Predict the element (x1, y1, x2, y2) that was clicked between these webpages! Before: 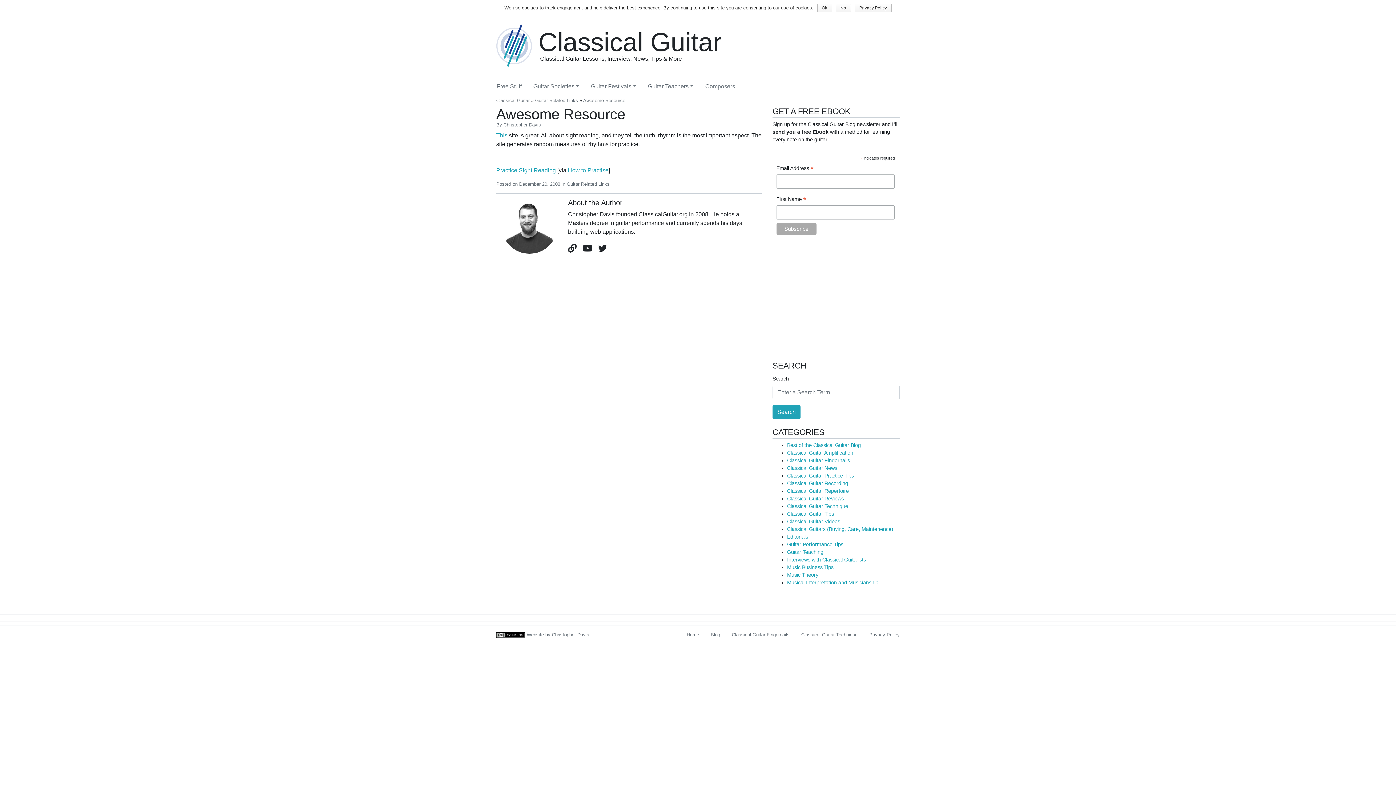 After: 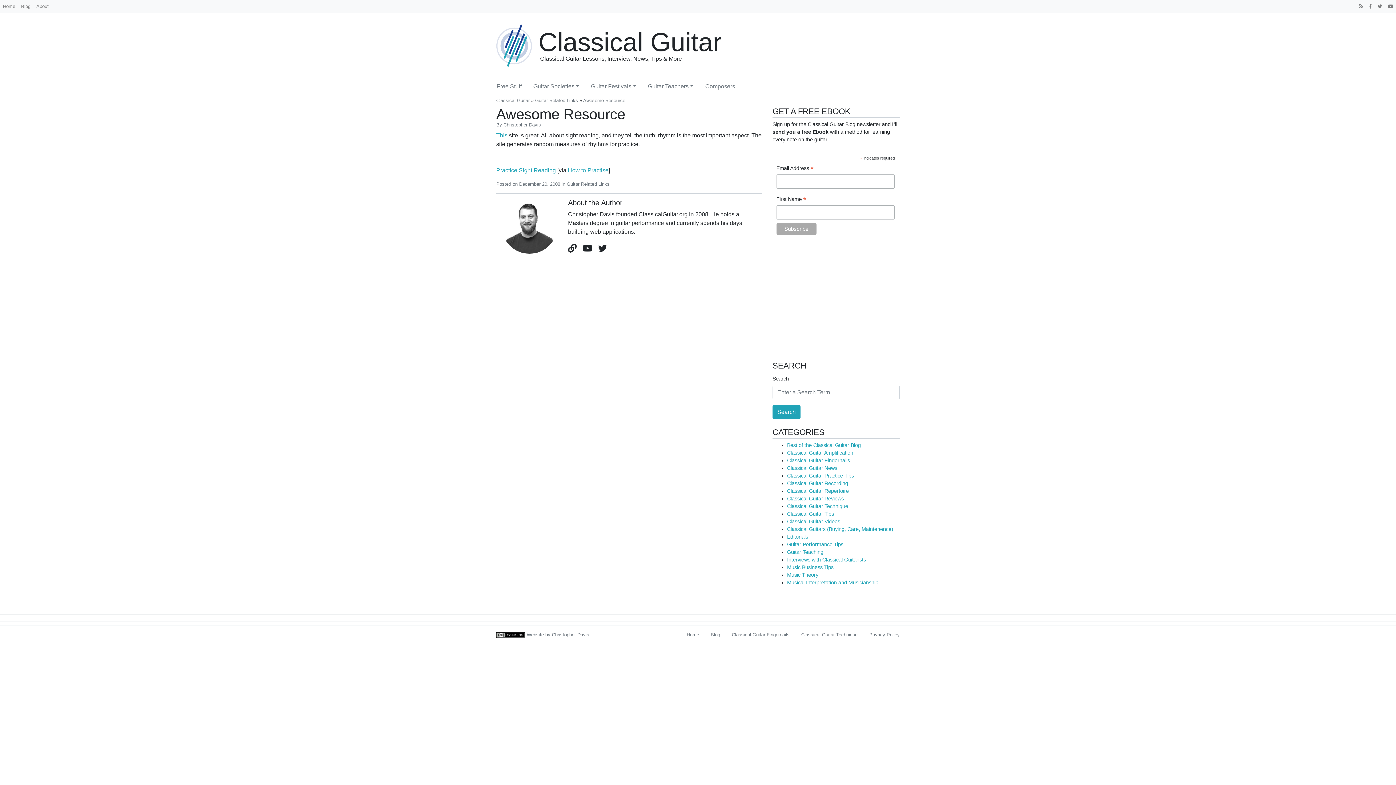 Action: bbox: (835, 3, 851, 12) label: No